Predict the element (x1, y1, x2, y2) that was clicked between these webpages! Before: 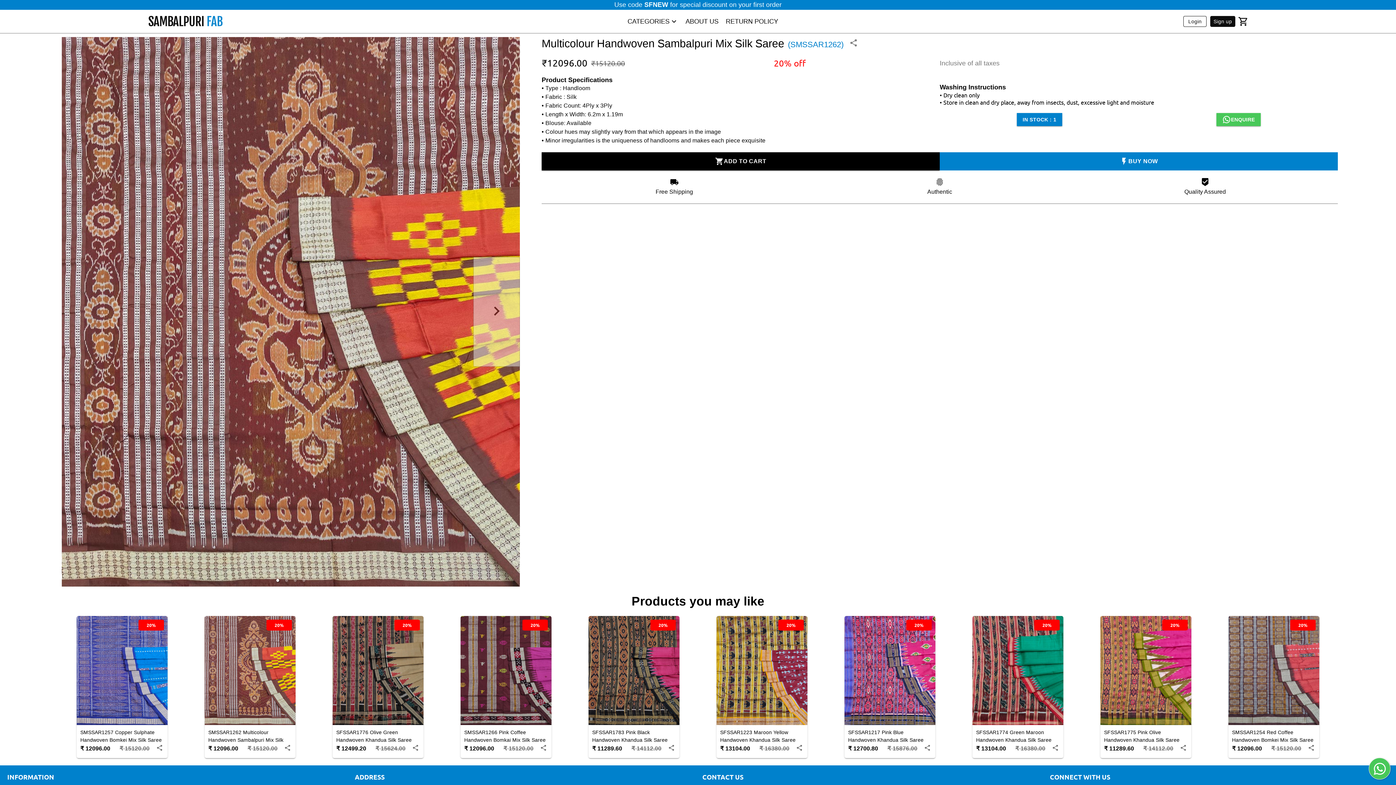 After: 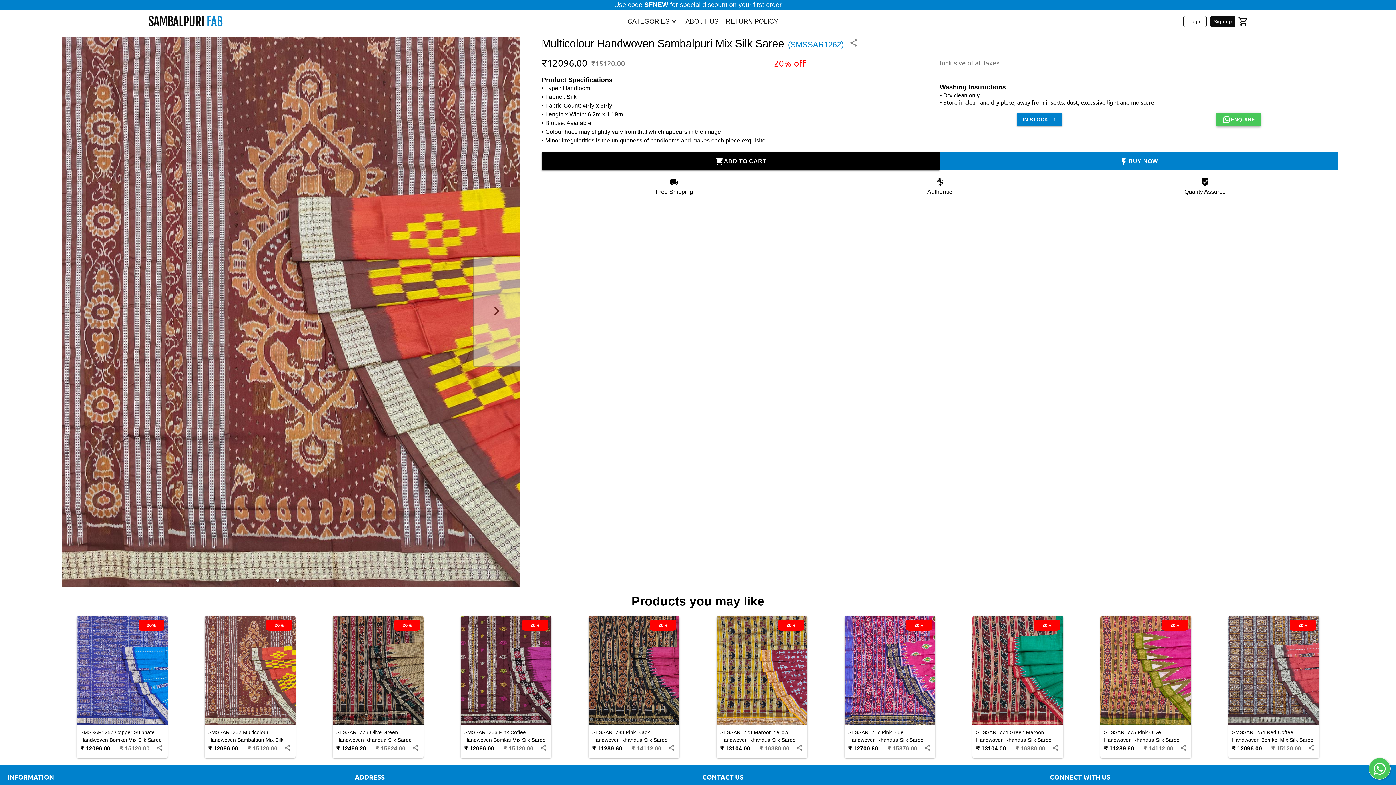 Action: bbox: (1216, 113, 1261, 126) label: Enquire